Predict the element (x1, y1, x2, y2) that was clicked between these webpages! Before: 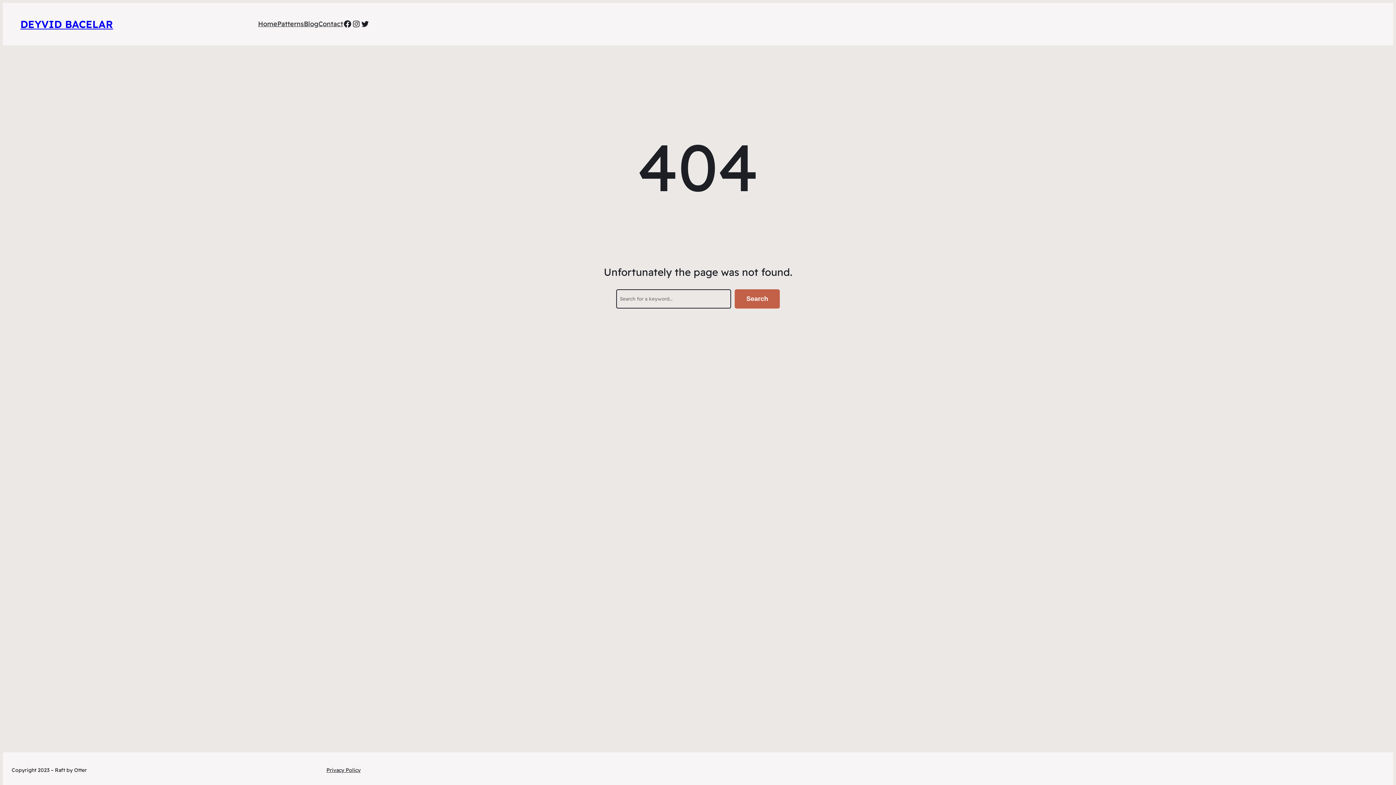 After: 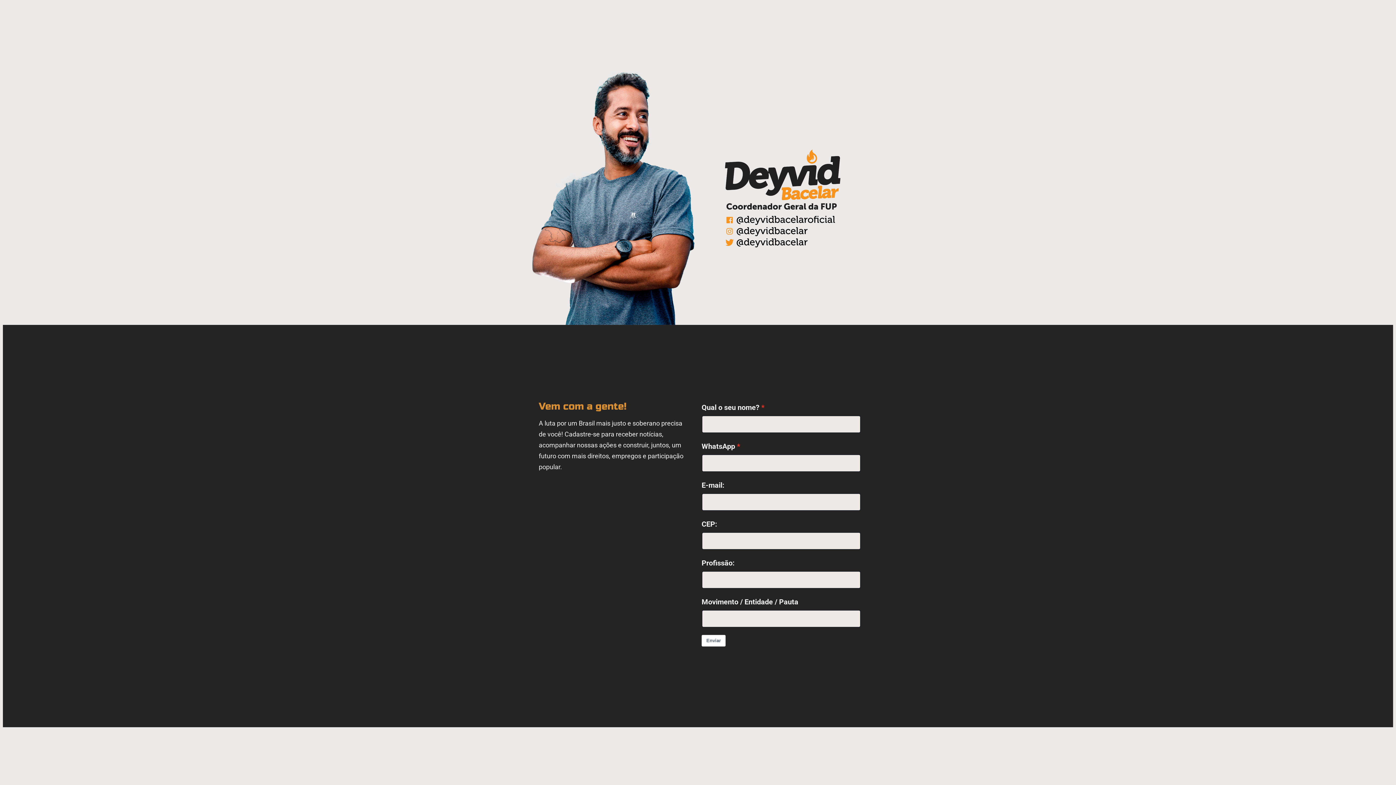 Action: bbox: (20, 17, 113, 30) label: DEYVID BACELAR